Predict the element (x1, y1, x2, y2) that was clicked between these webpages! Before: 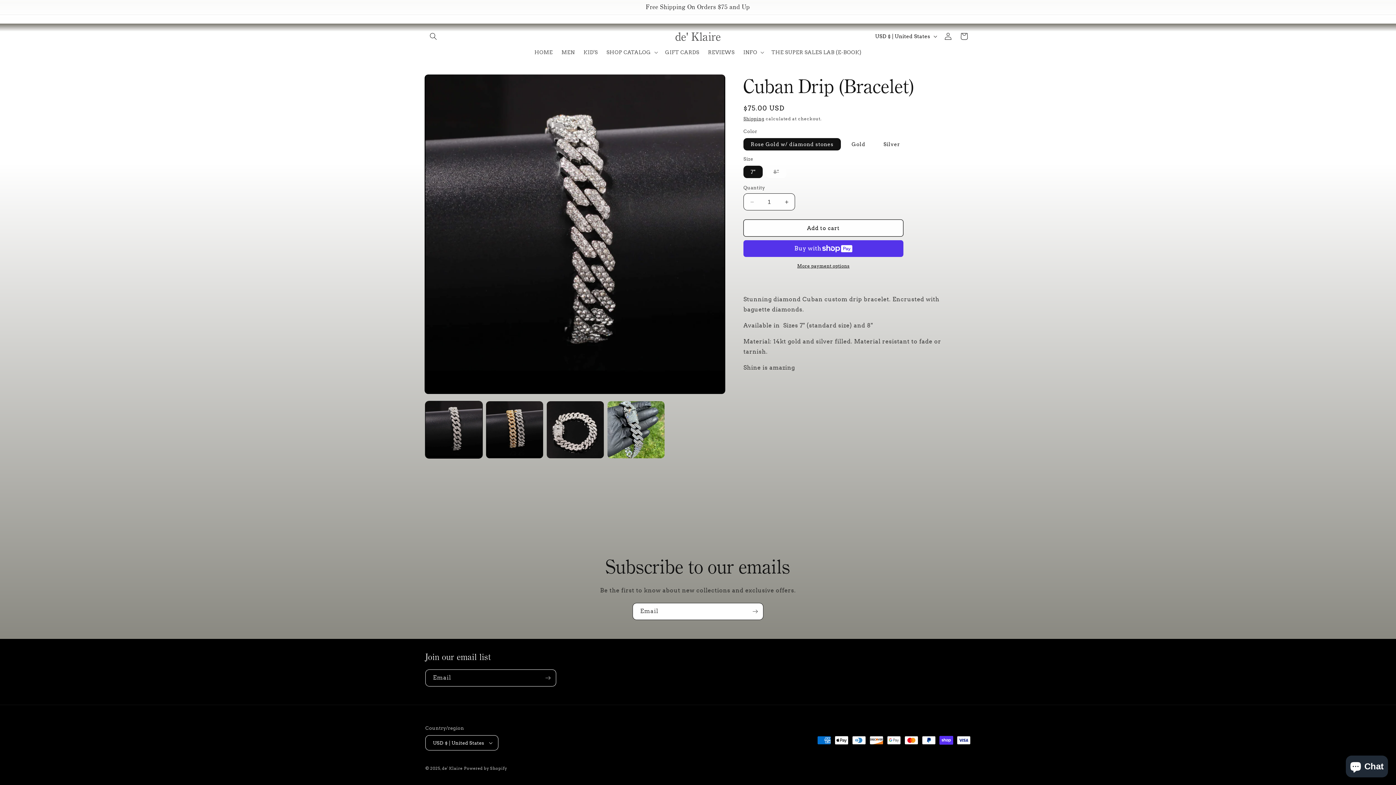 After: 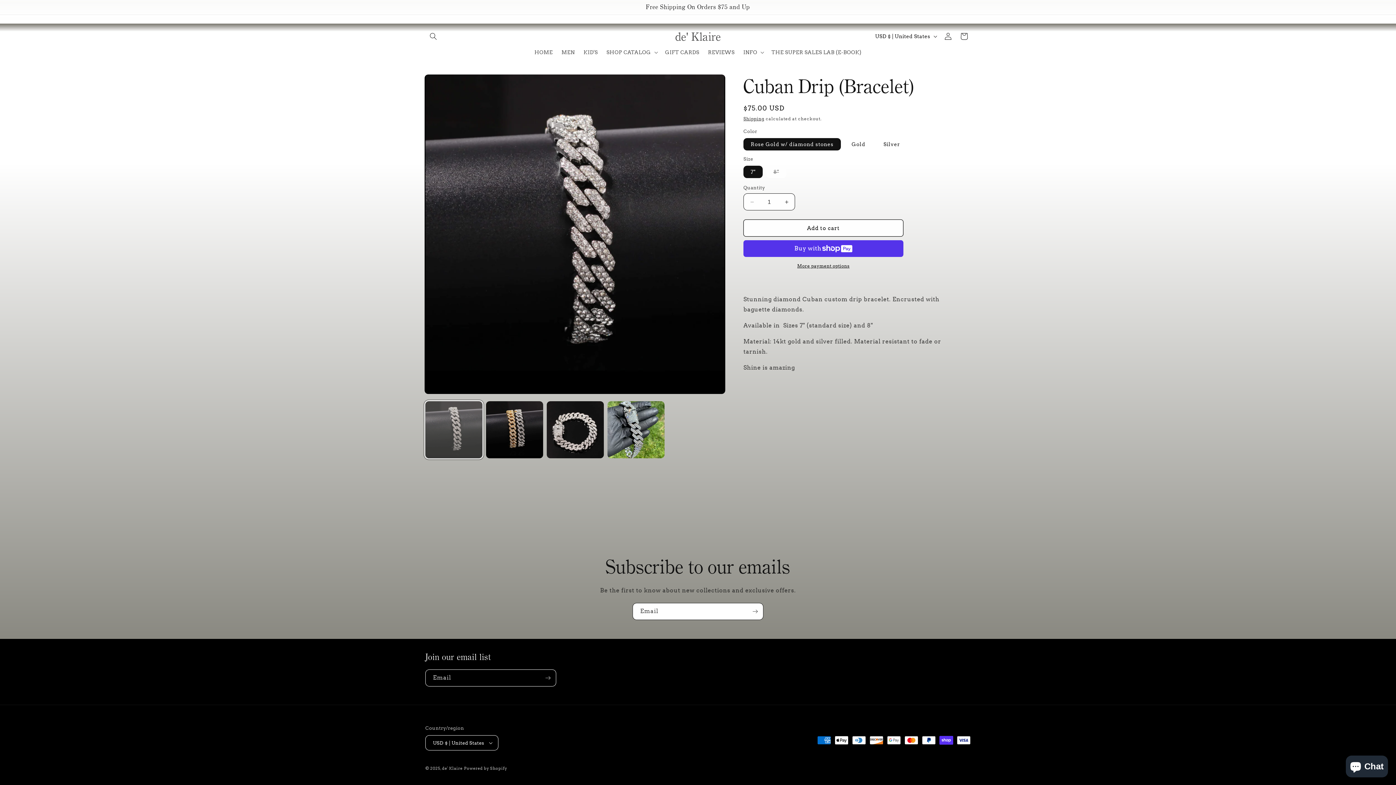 Action: label: Load image 1 in gallery view bbox: (425, 401, 482, 458)